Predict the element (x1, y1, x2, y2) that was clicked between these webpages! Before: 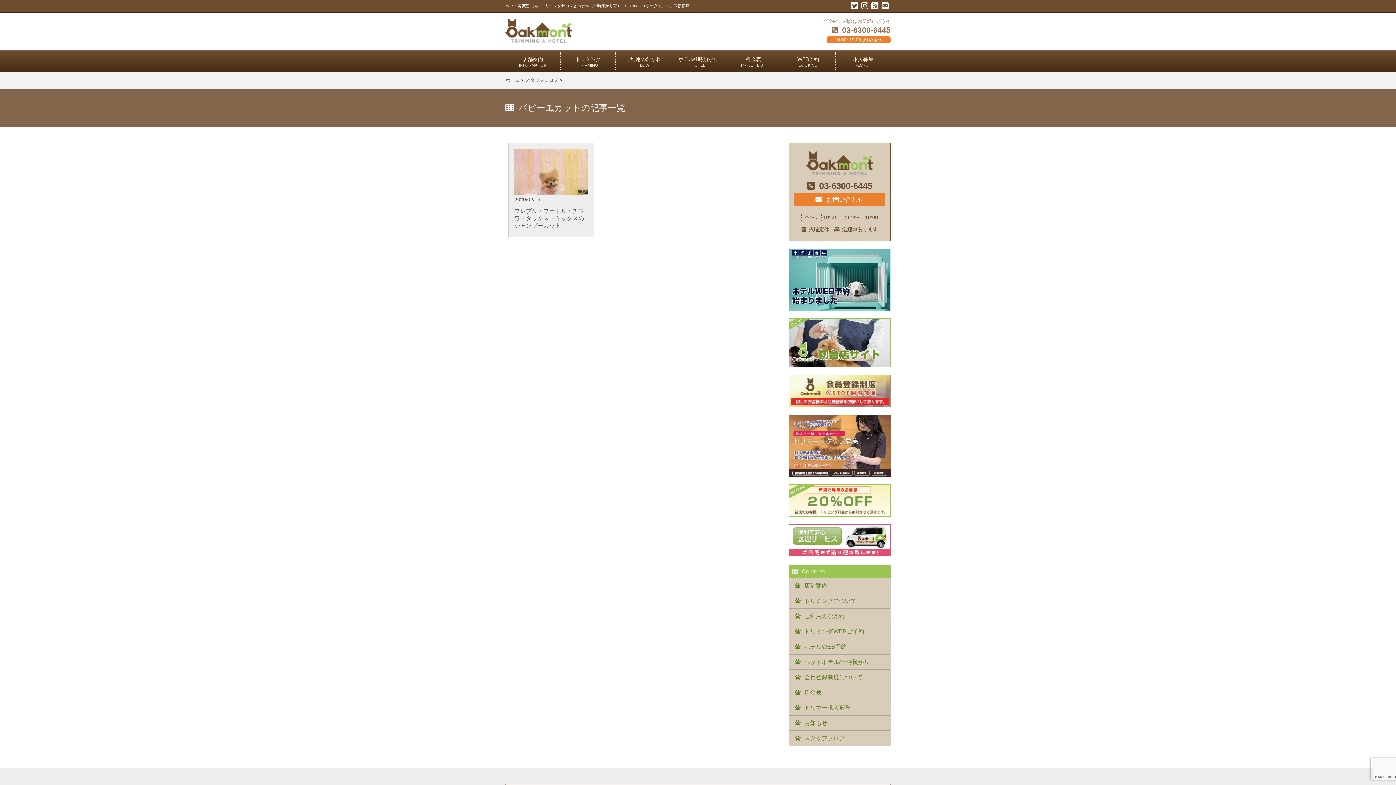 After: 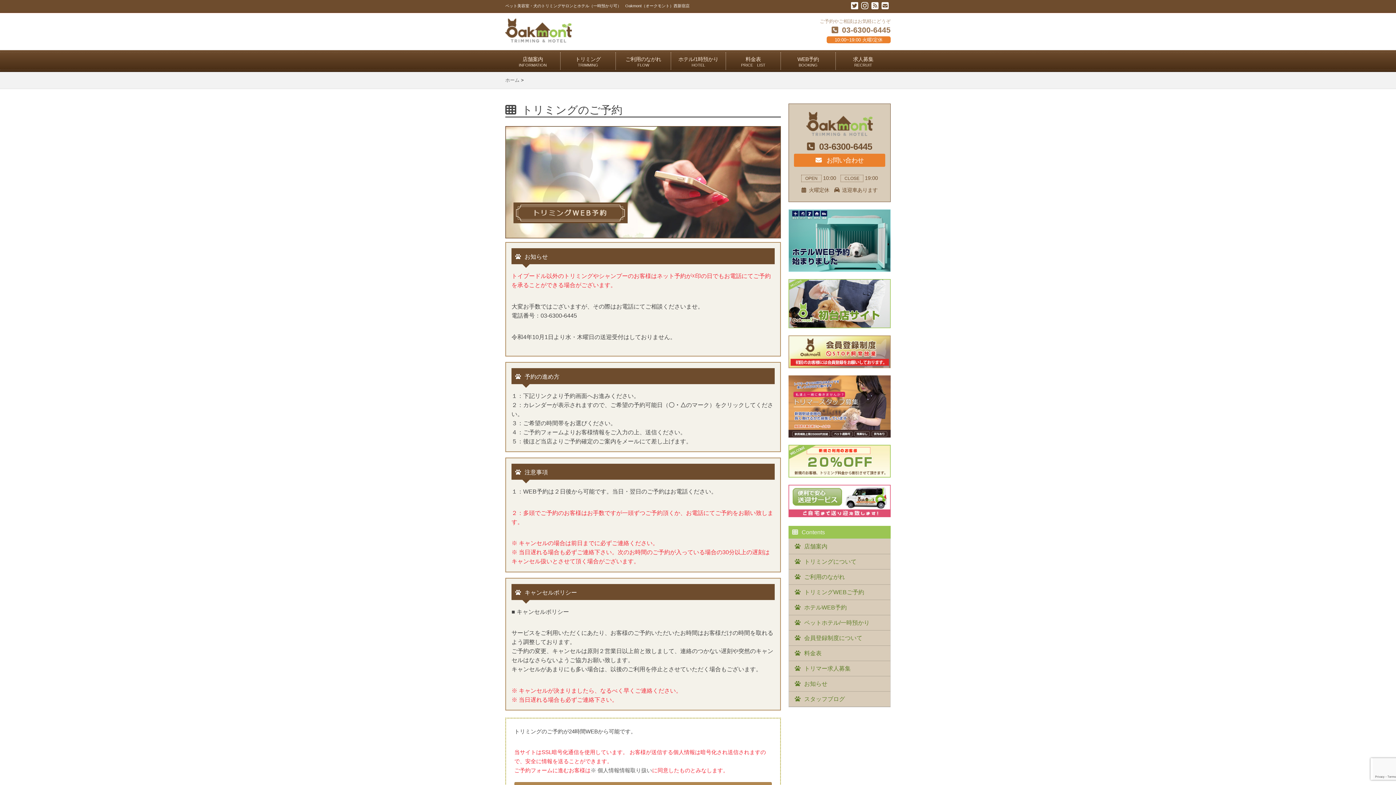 Action: bbox: (781, 52, 835, 69) label: WEB予約
BOOKING